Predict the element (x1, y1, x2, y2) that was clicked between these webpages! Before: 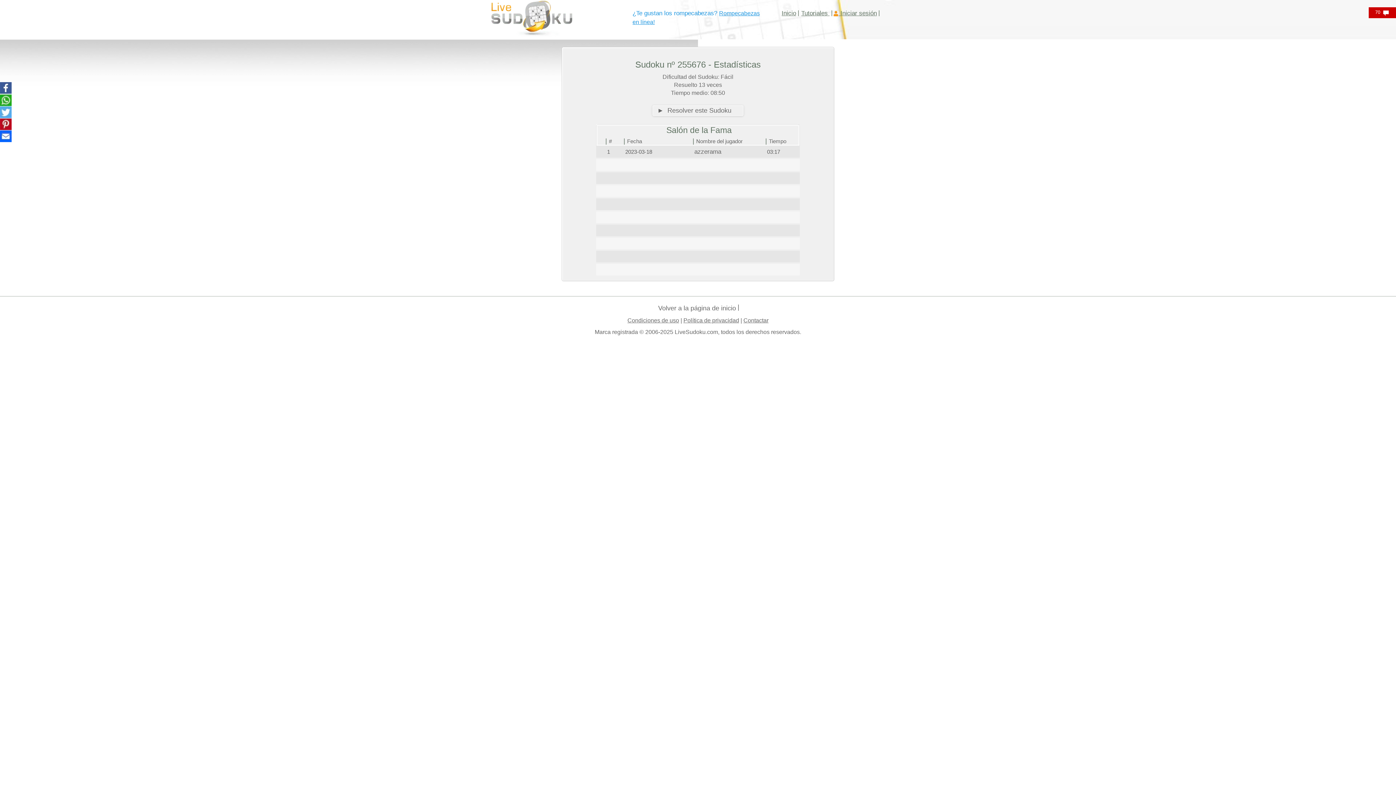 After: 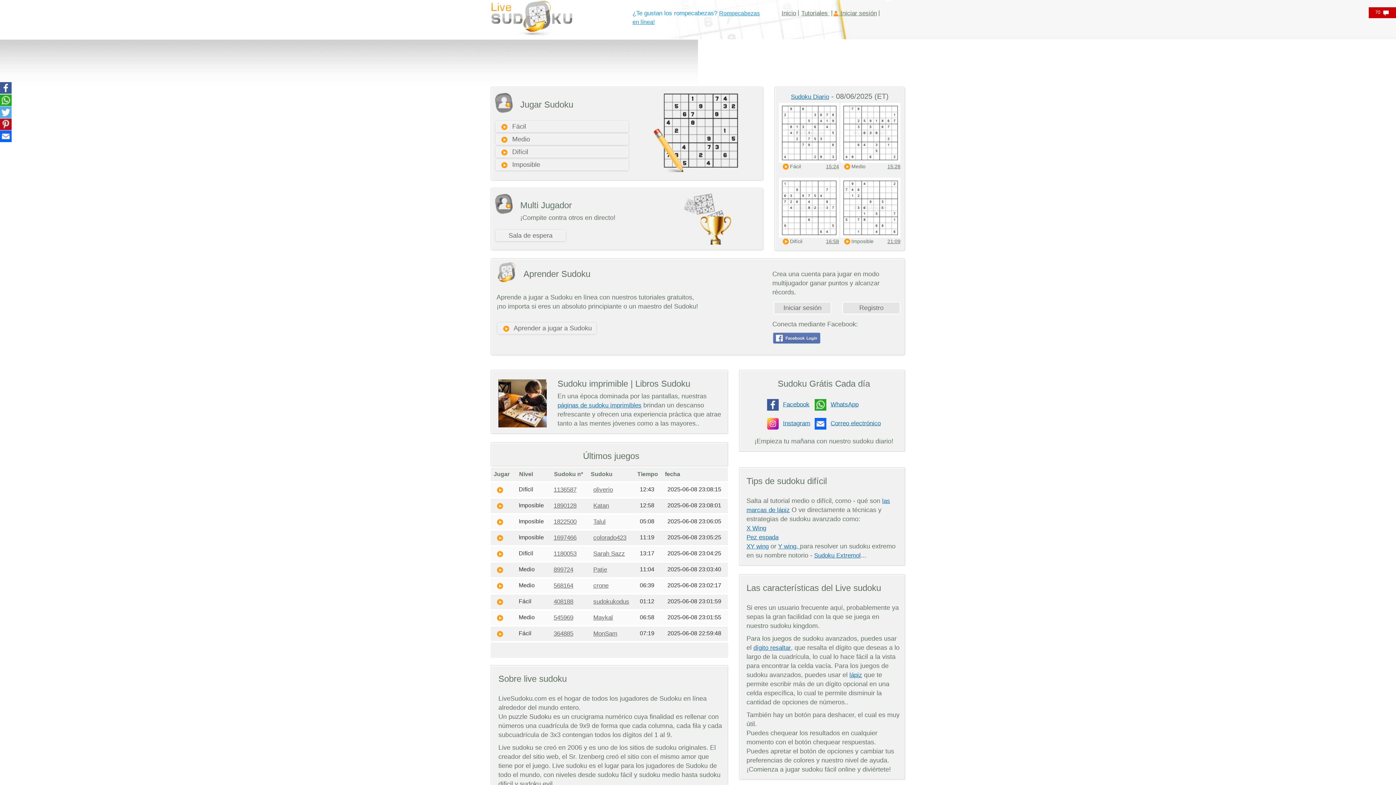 Action: label: Volver a la página de inicio bbox: (658, 304, 736, 312)